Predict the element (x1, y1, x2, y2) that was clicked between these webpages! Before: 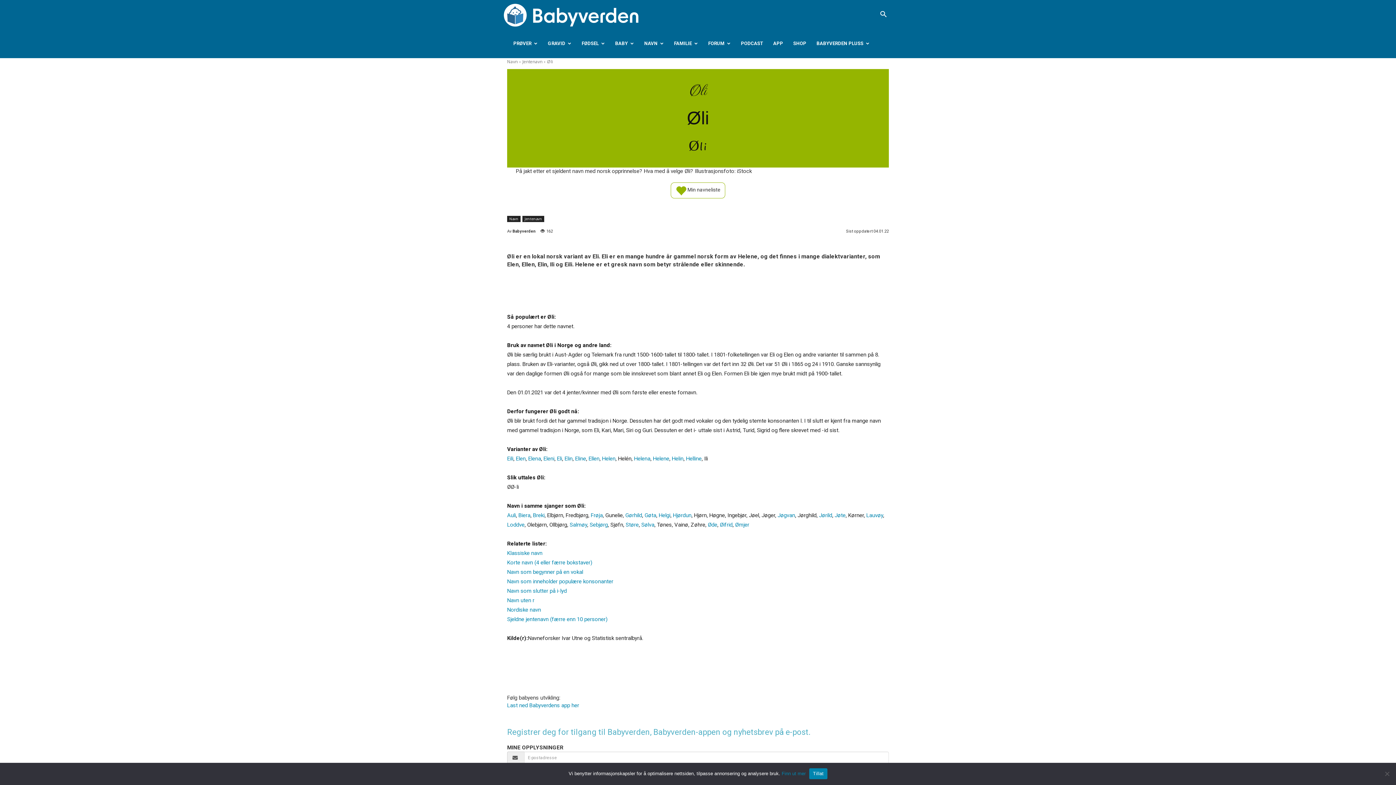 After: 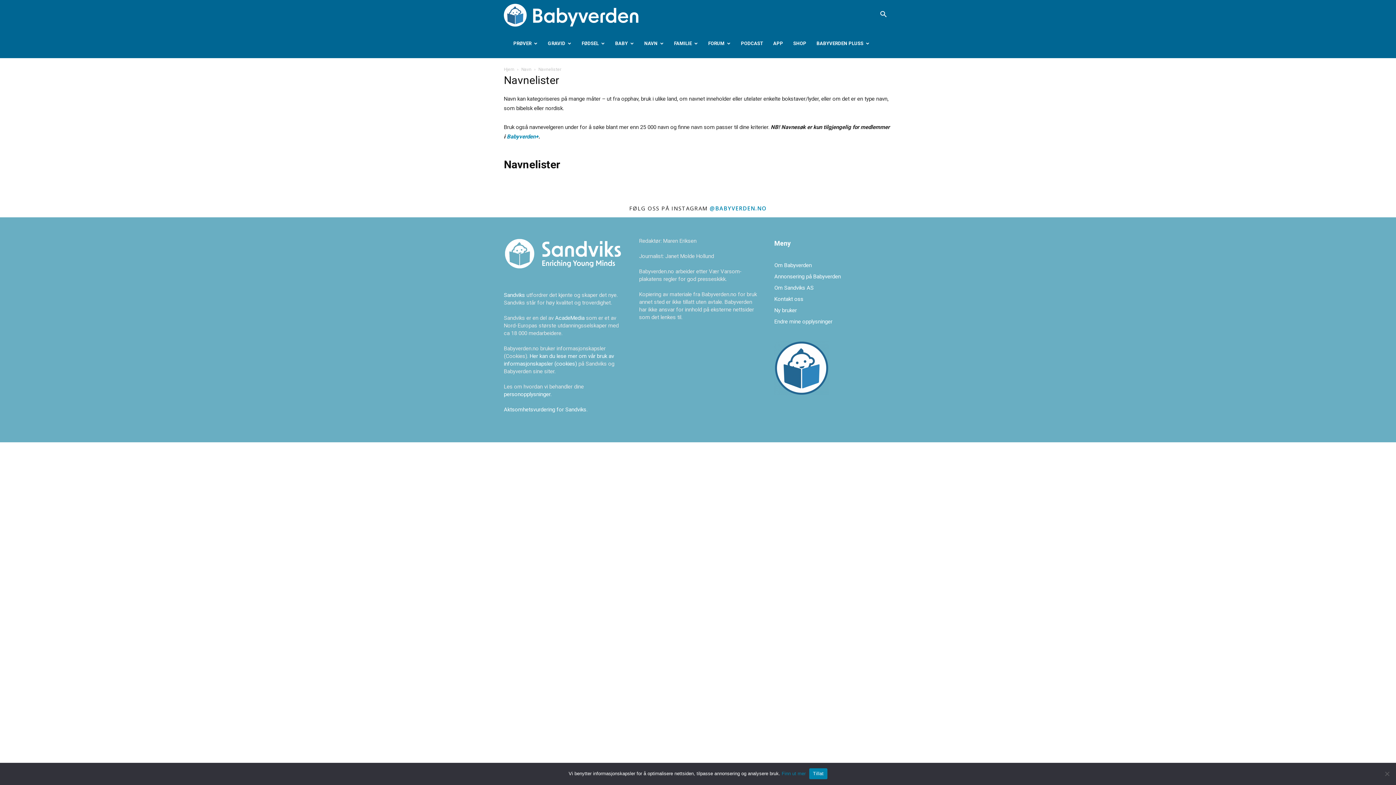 Action: label: Klassiske navn bbox: (507, 550, 542, 556)